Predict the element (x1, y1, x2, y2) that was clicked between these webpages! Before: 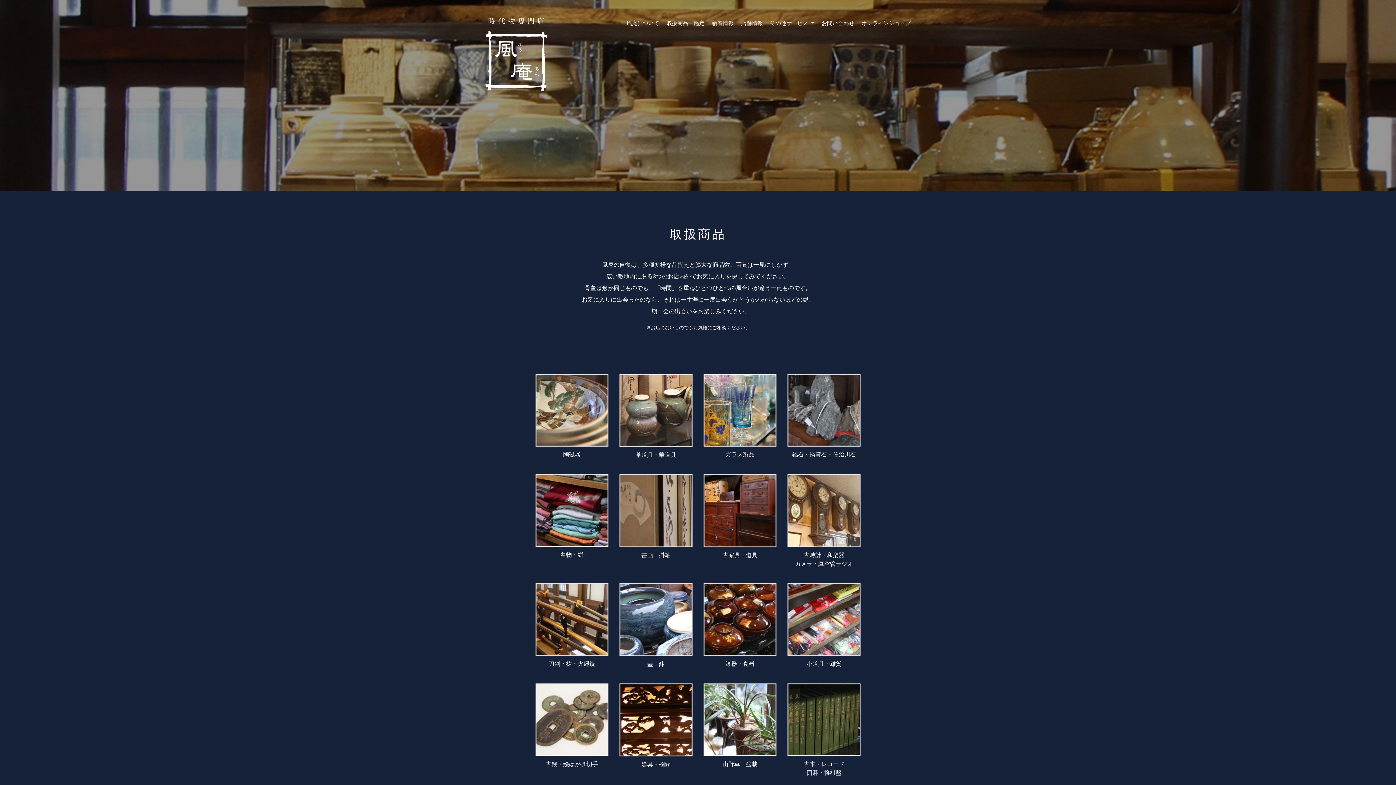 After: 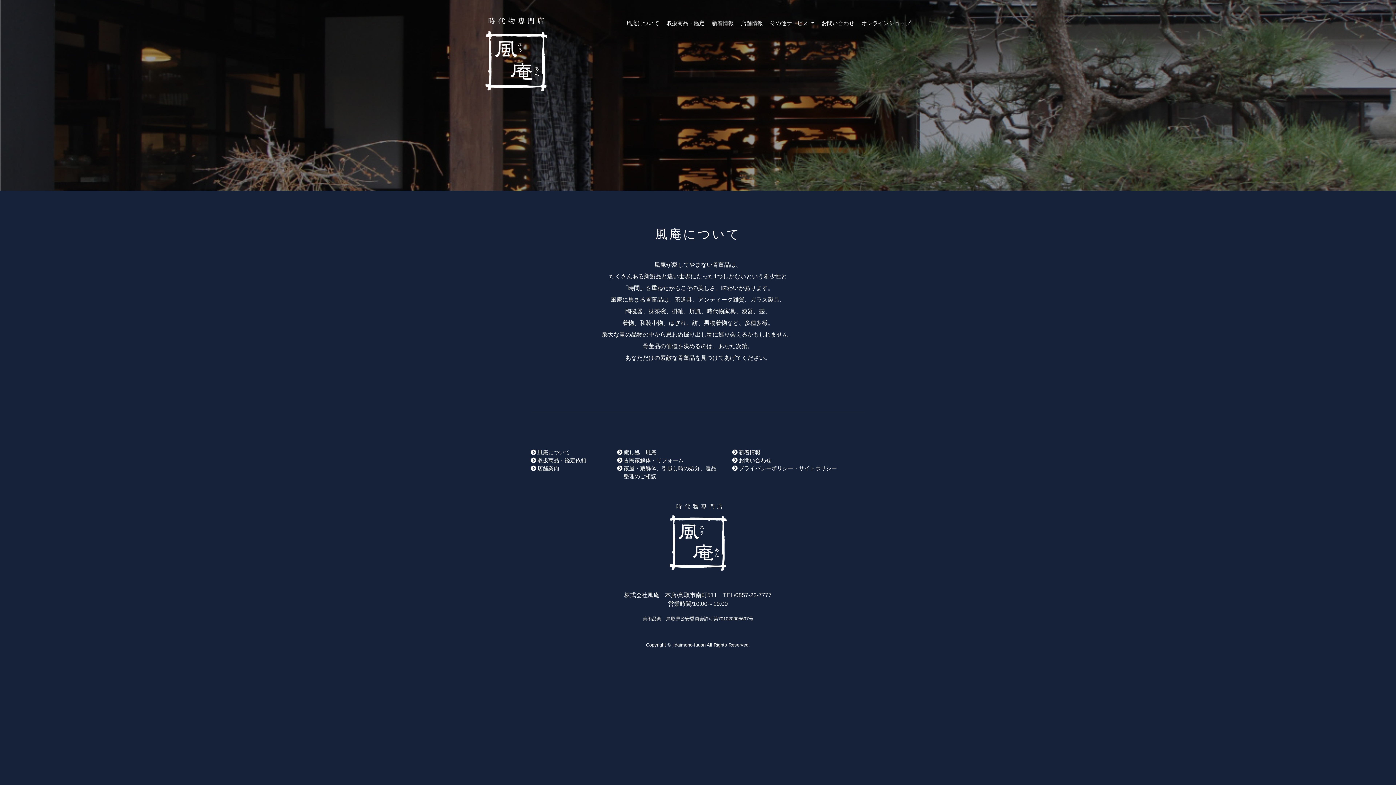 Action: bbox: (619, 16, 659, 30) label: 風庵について